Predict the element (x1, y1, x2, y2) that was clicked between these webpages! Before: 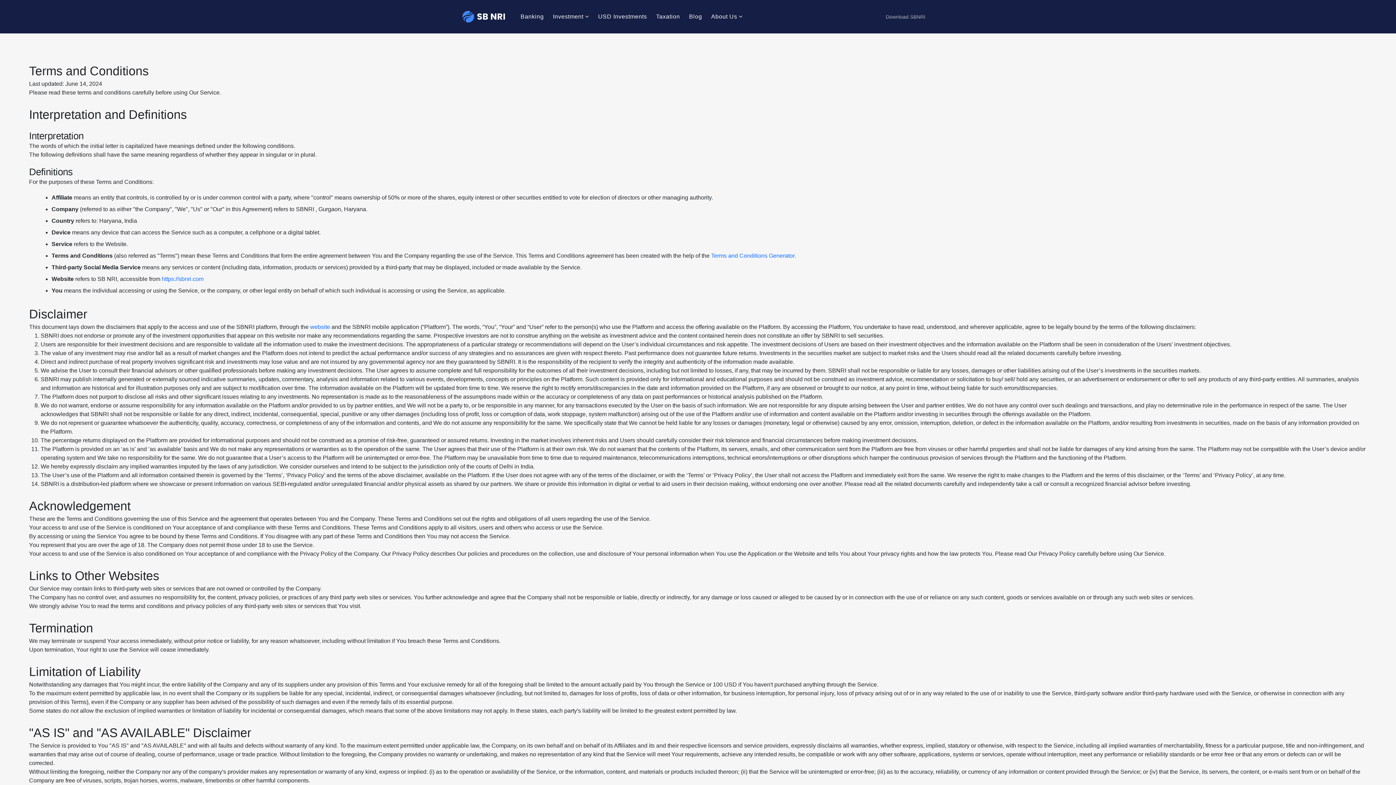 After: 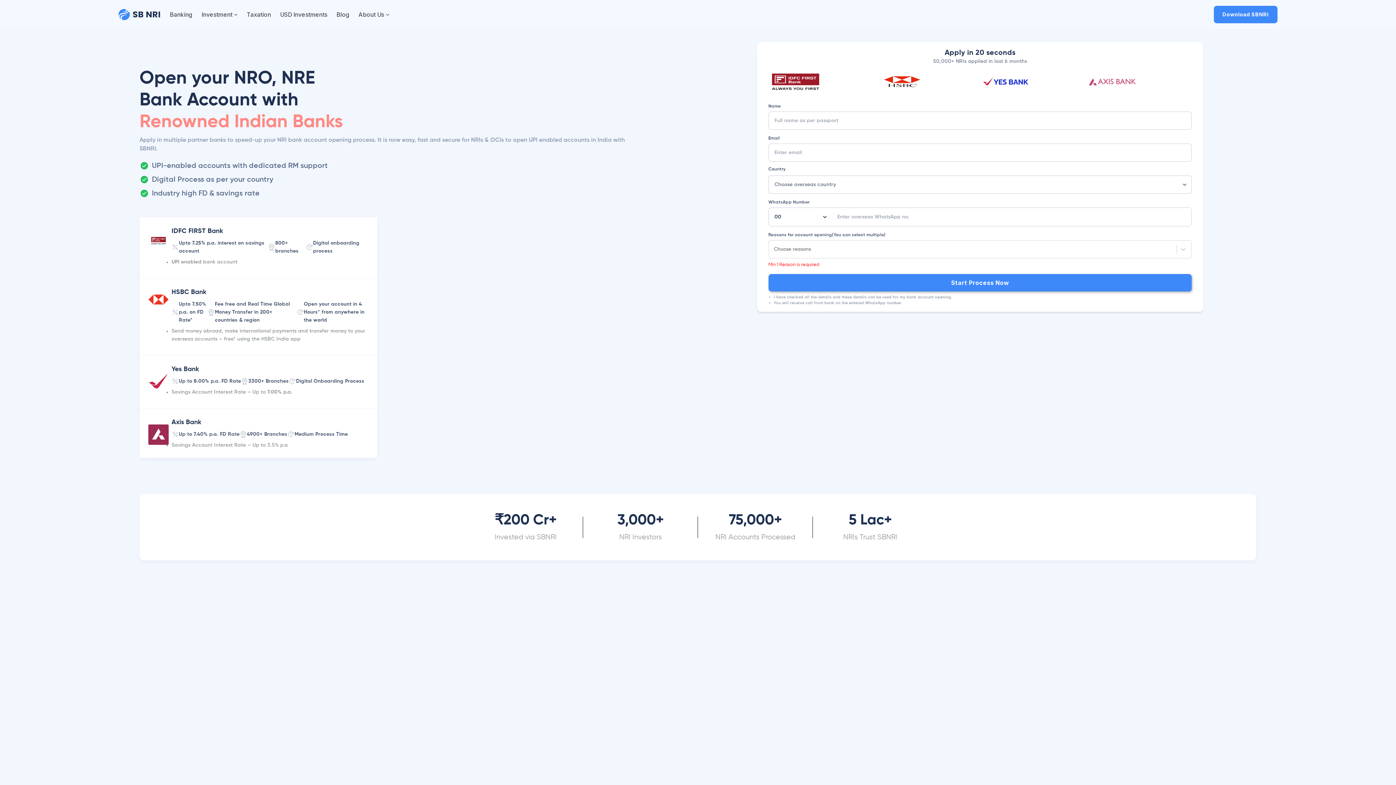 Action: bbox: (520, 12, 543, 21) label: Banking